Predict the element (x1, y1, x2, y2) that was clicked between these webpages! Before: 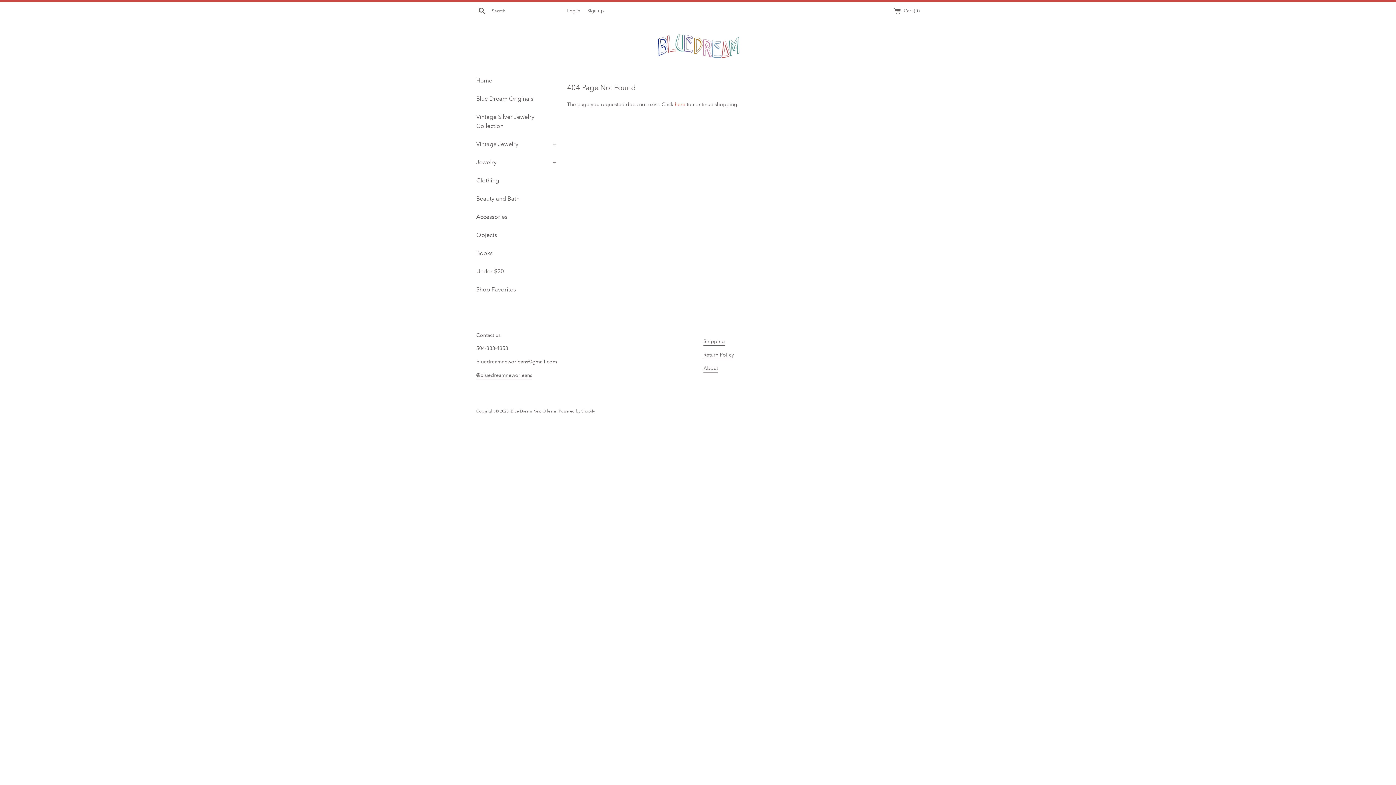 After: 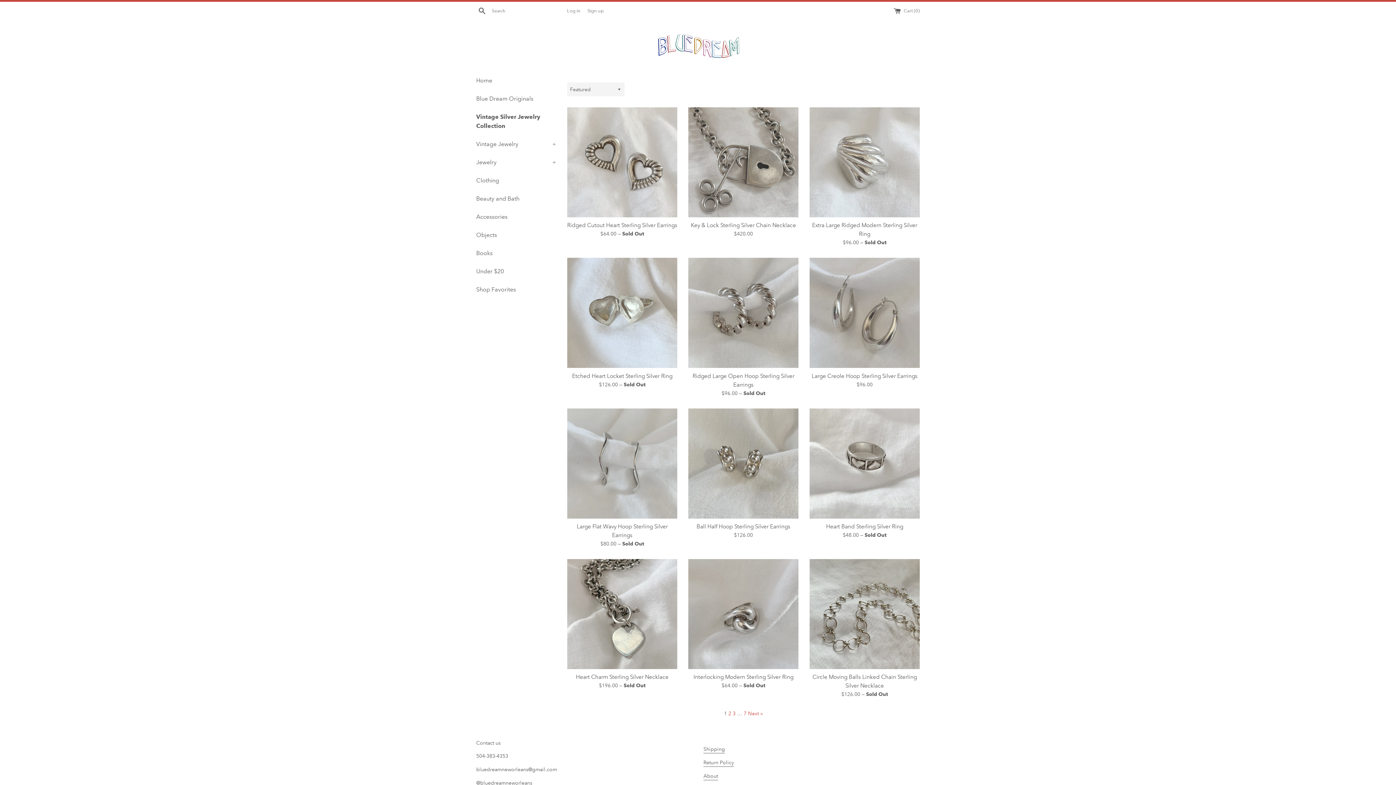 Action: label: Vintage Silver Jewelry Collection bbox: (476, 108, 556, 134)